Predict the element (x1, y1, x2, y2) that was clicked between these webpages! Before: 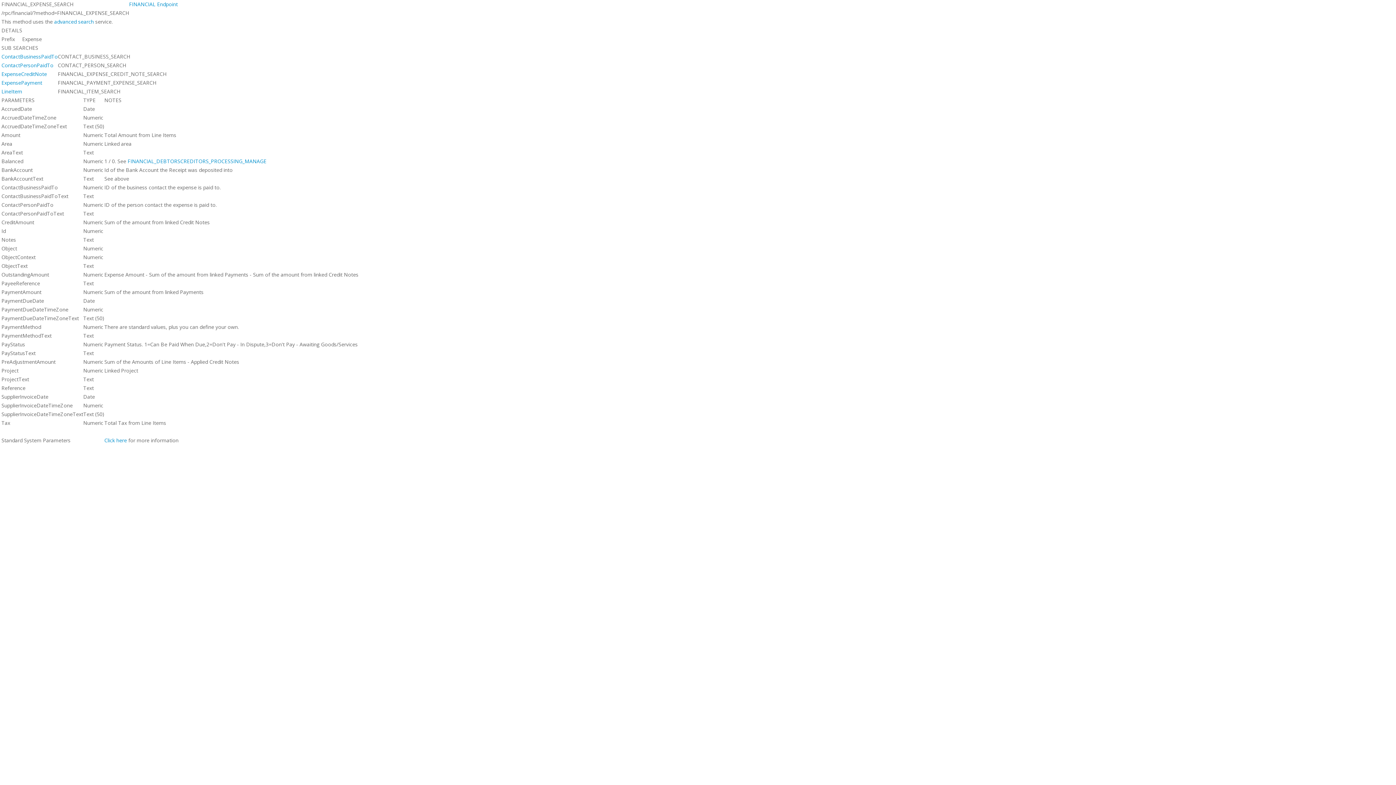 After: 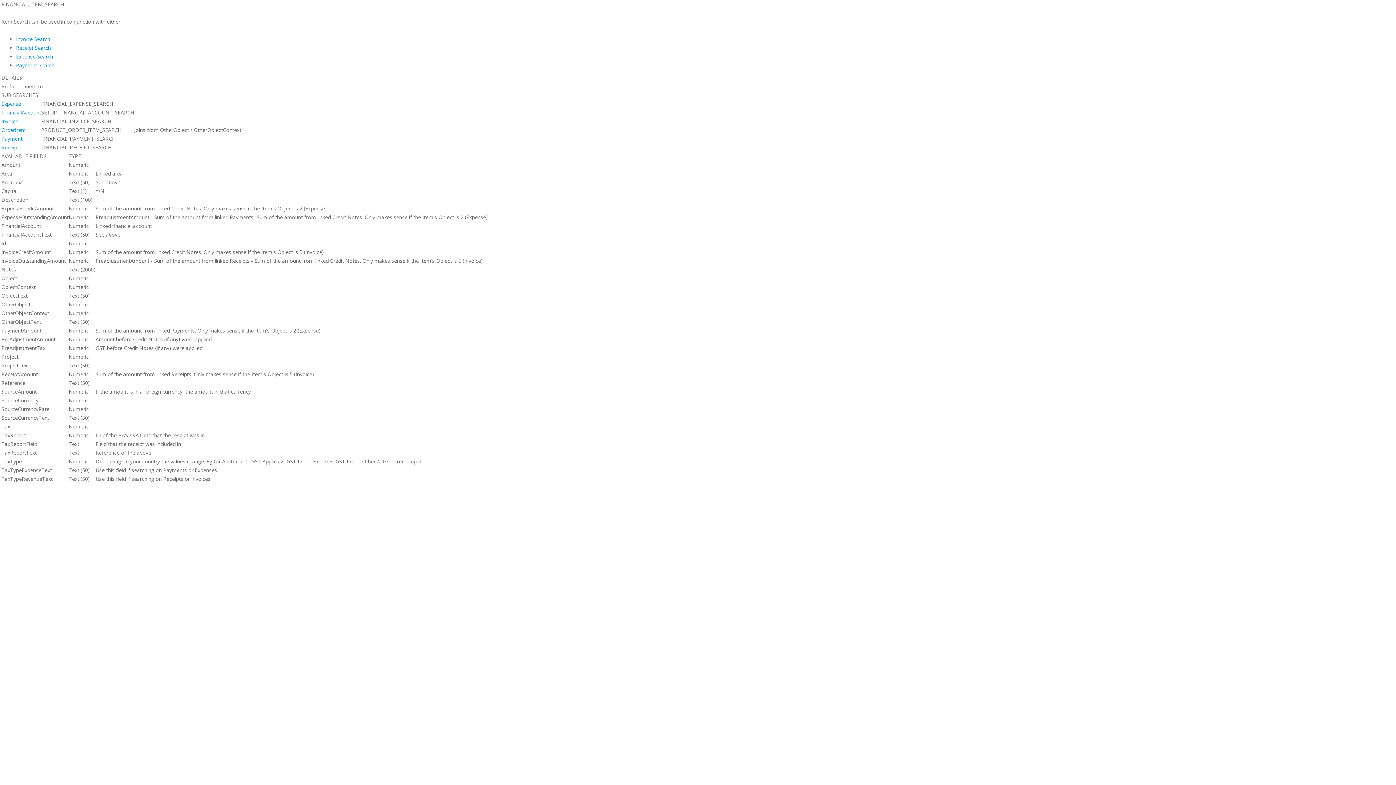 Action: label: LineItem bbox: (1, 88, 22, 94)